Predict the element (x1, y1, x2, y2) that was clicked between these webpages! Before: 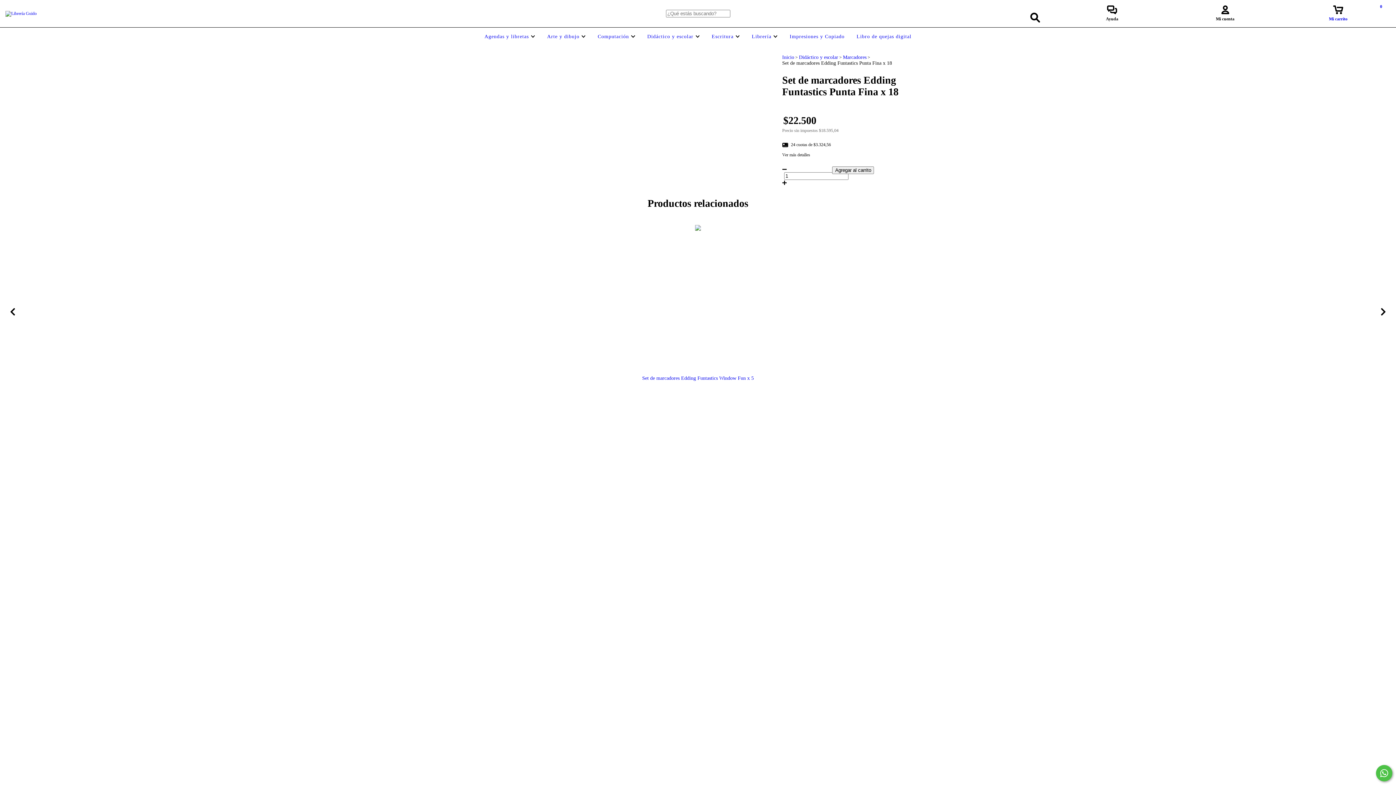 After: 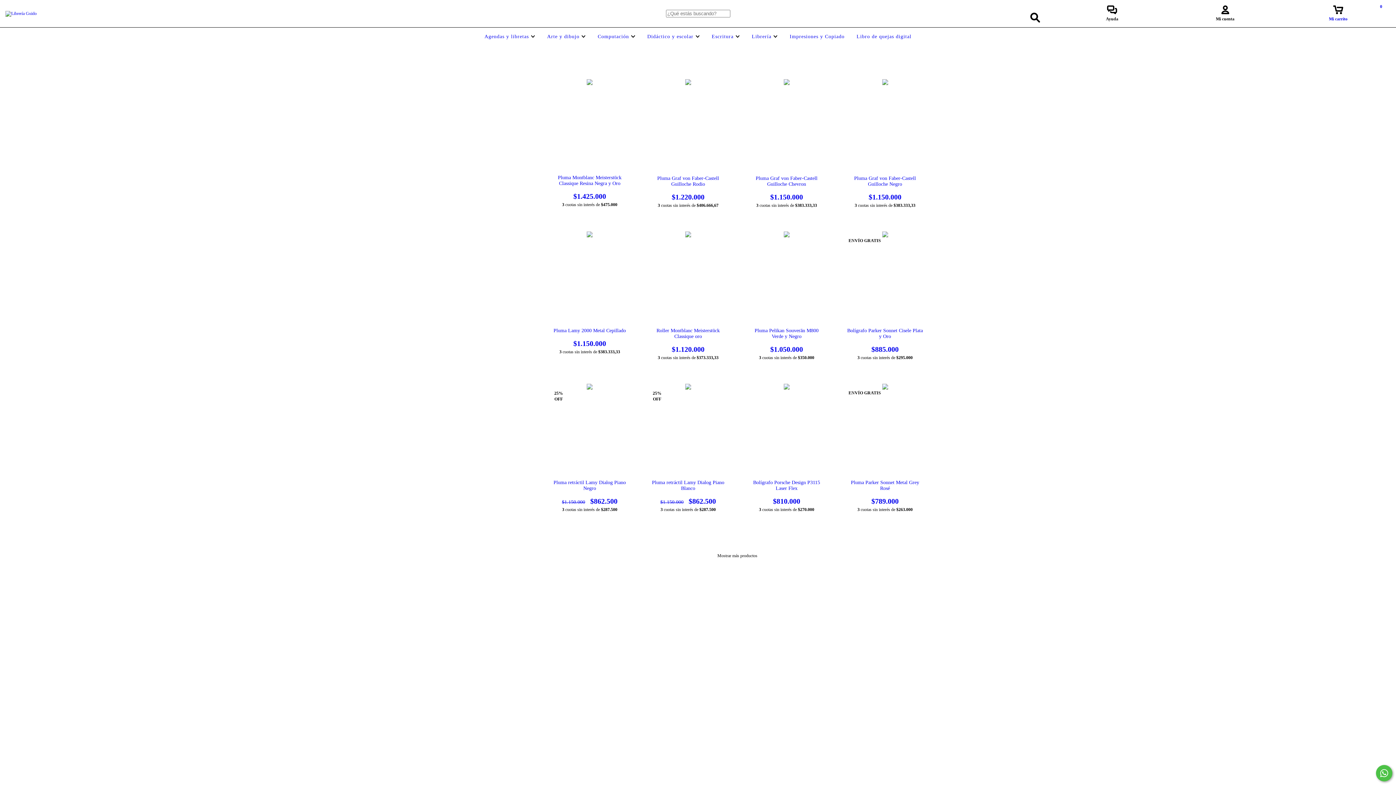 Action: bbox: (710, 33, 741, 39) label: Escritura 